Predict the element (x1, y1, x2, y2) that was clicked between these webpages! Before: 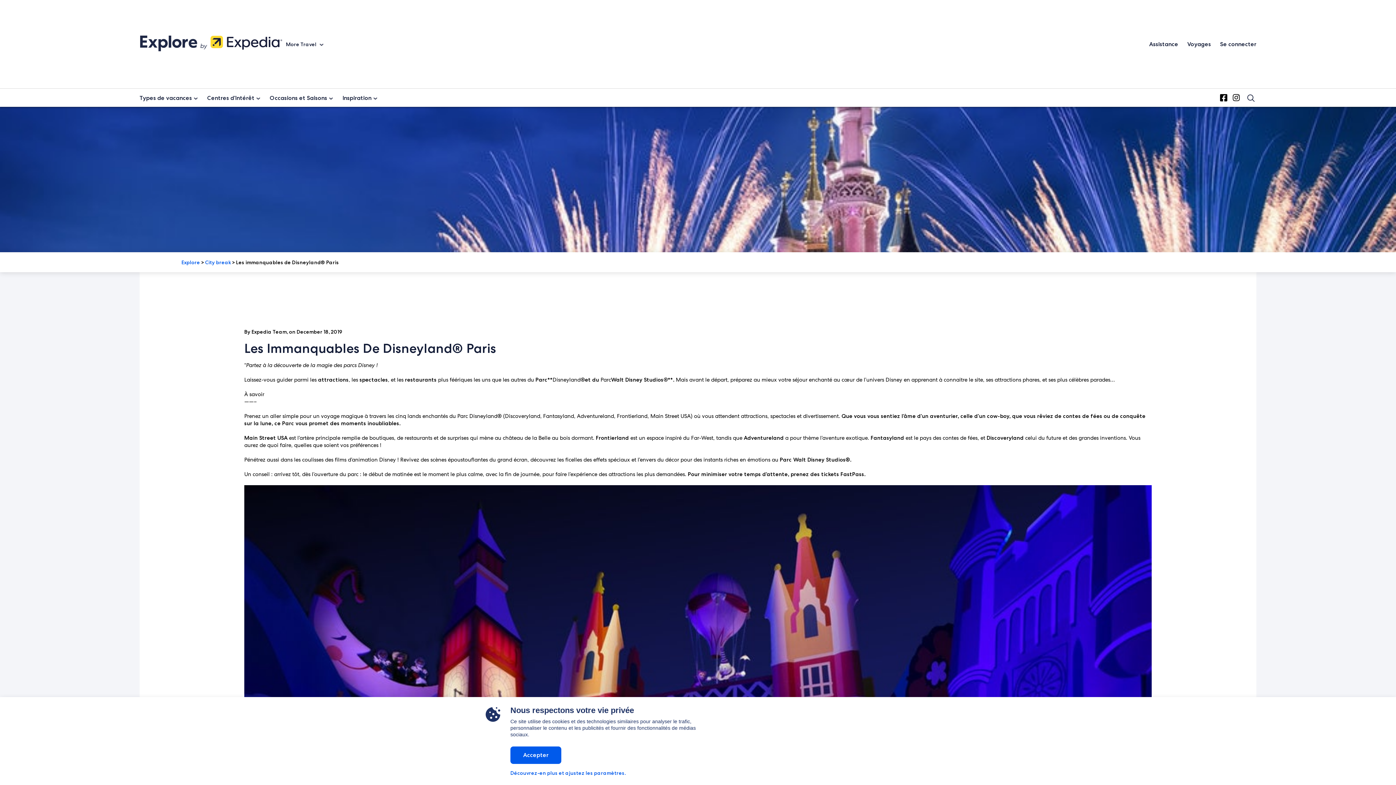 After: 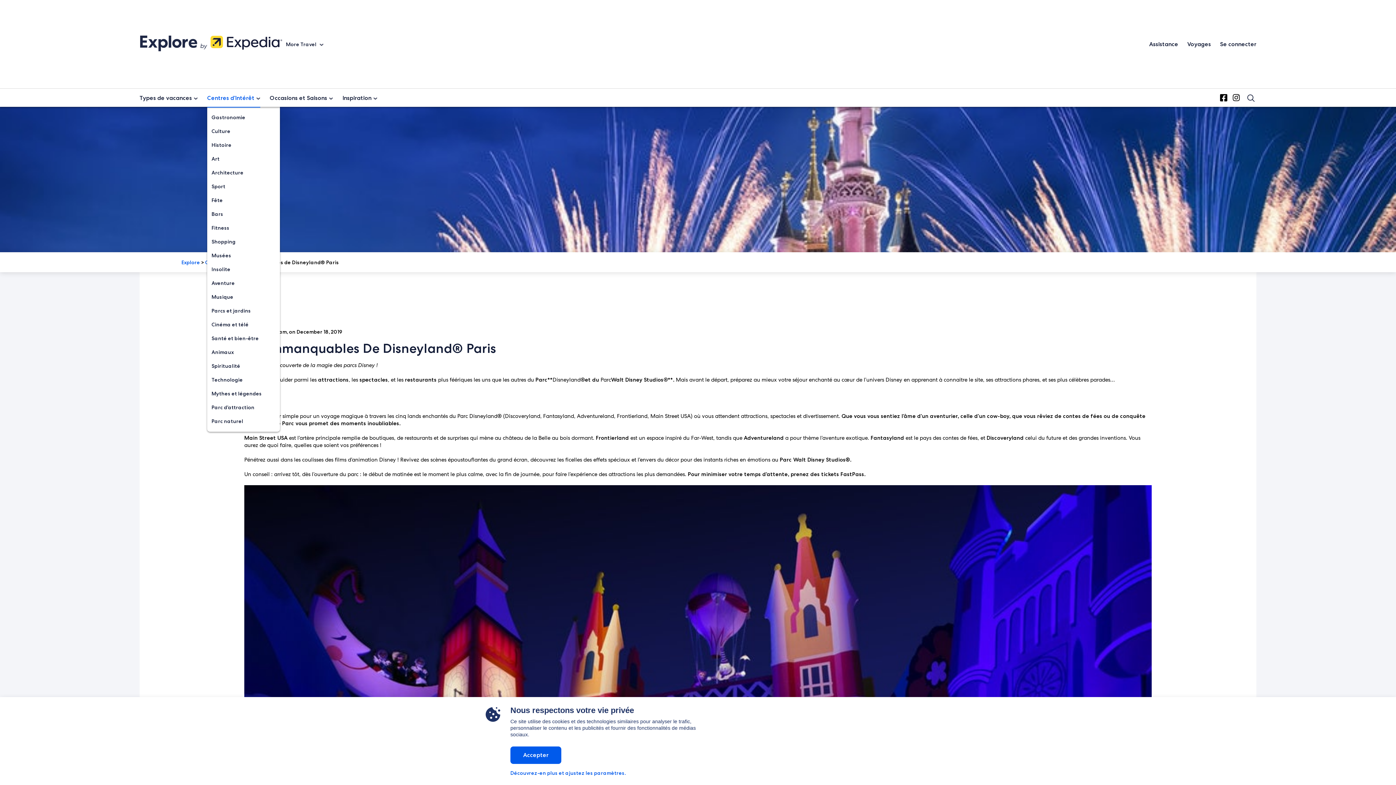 Action: label: Centres d’intérêt bbox: (207, 94, 260, 101)